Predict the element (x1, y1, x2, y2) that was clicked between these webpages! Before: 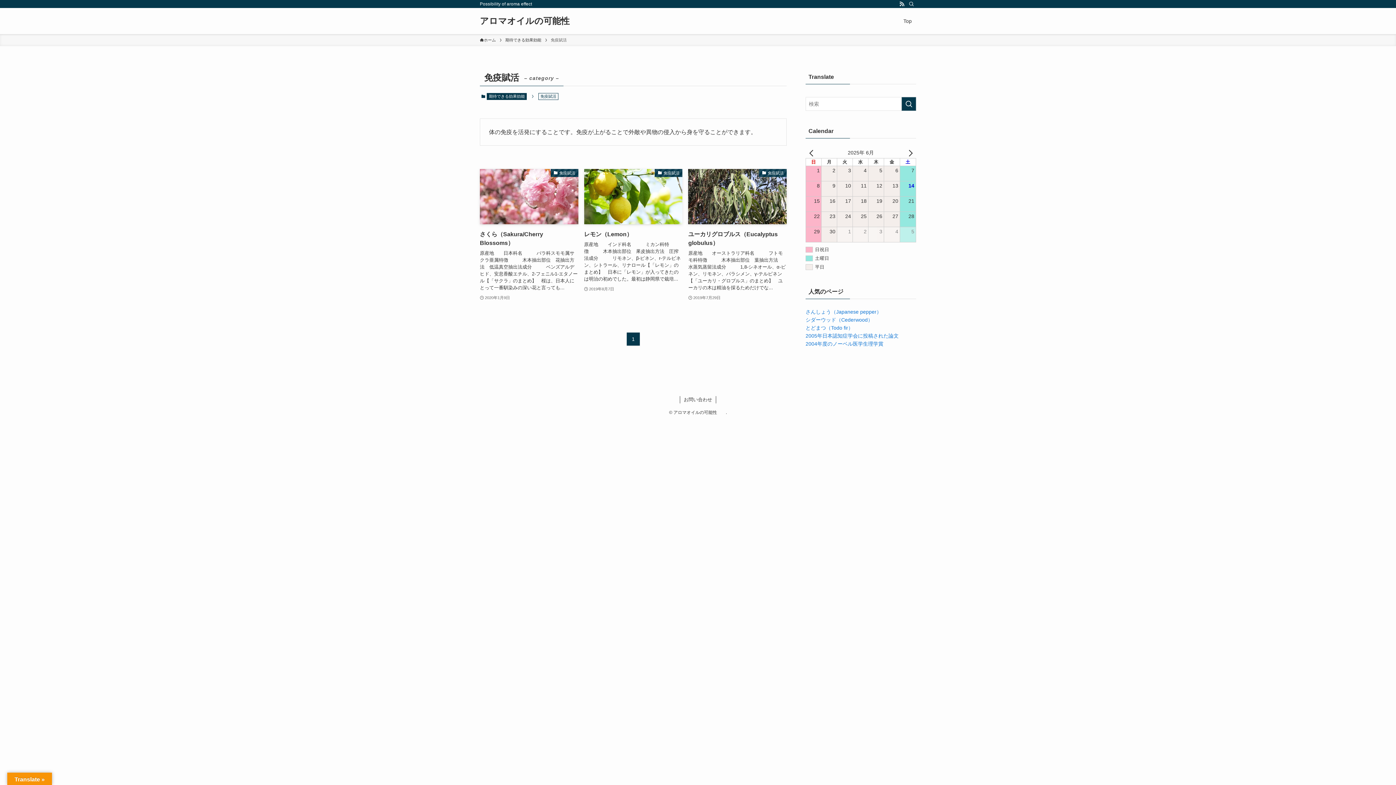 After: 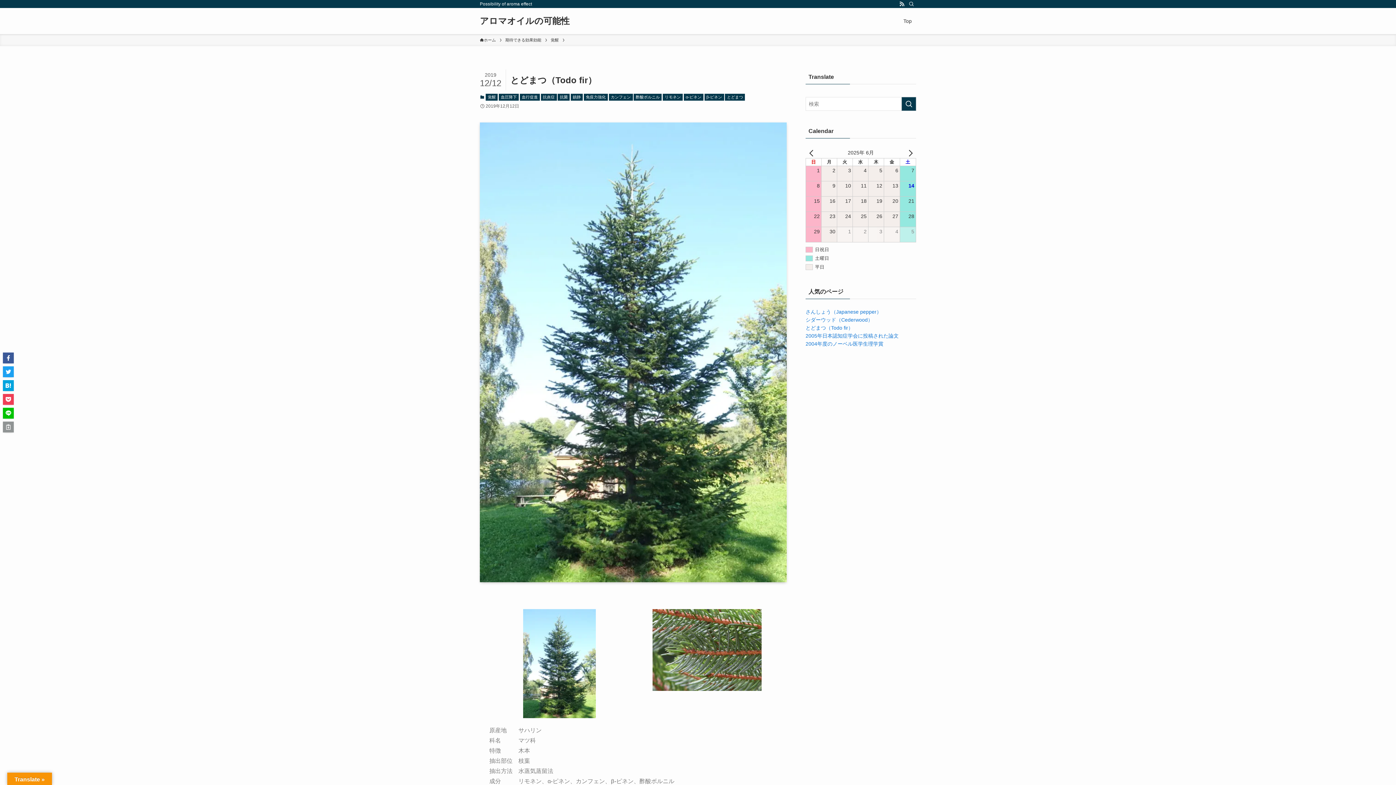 Action: bbox: (805, 325, 853, 330) label: とどまつ（Todo fir）